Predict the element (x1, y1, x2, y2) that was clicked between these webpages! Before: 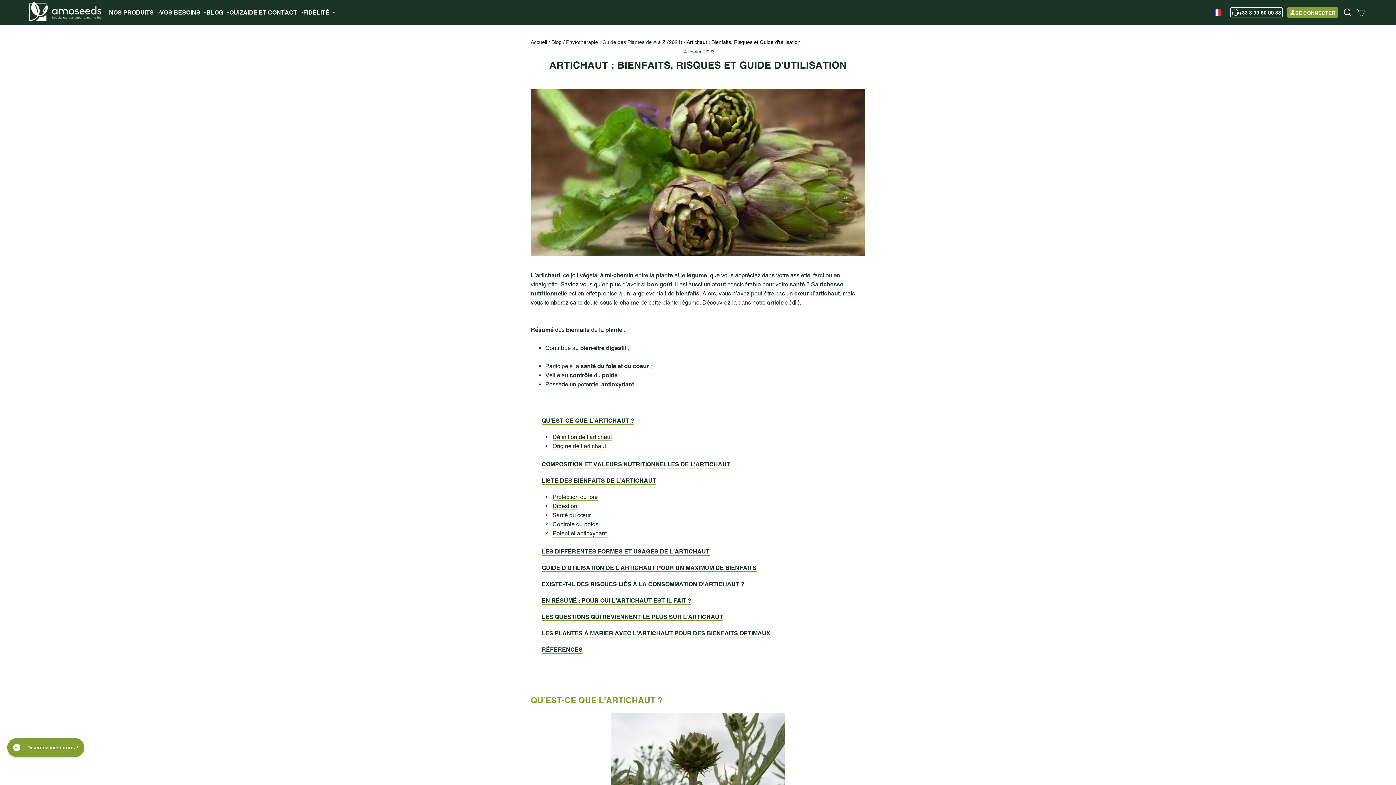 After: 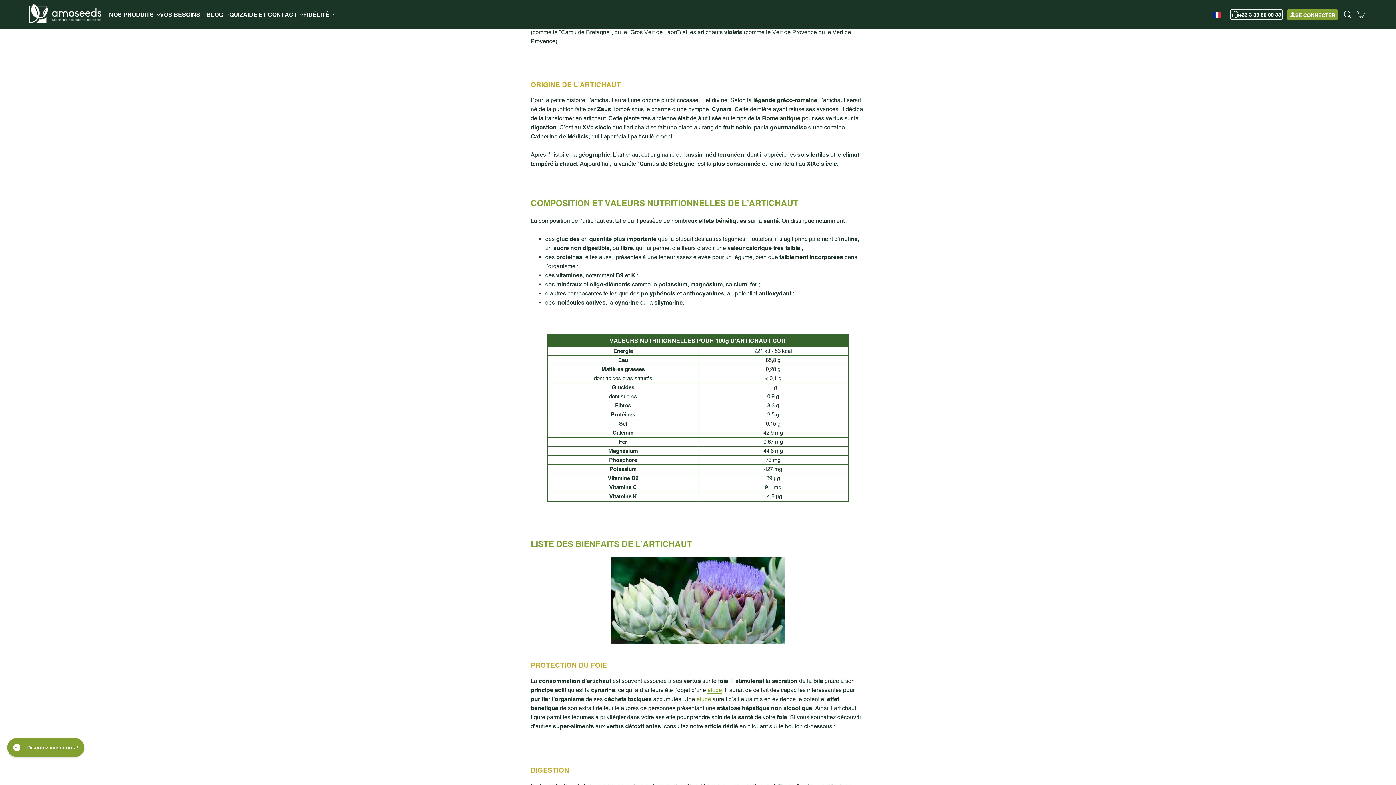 Action: label: Origine de l’artichaut bbox: (552, 442, 606, 450)